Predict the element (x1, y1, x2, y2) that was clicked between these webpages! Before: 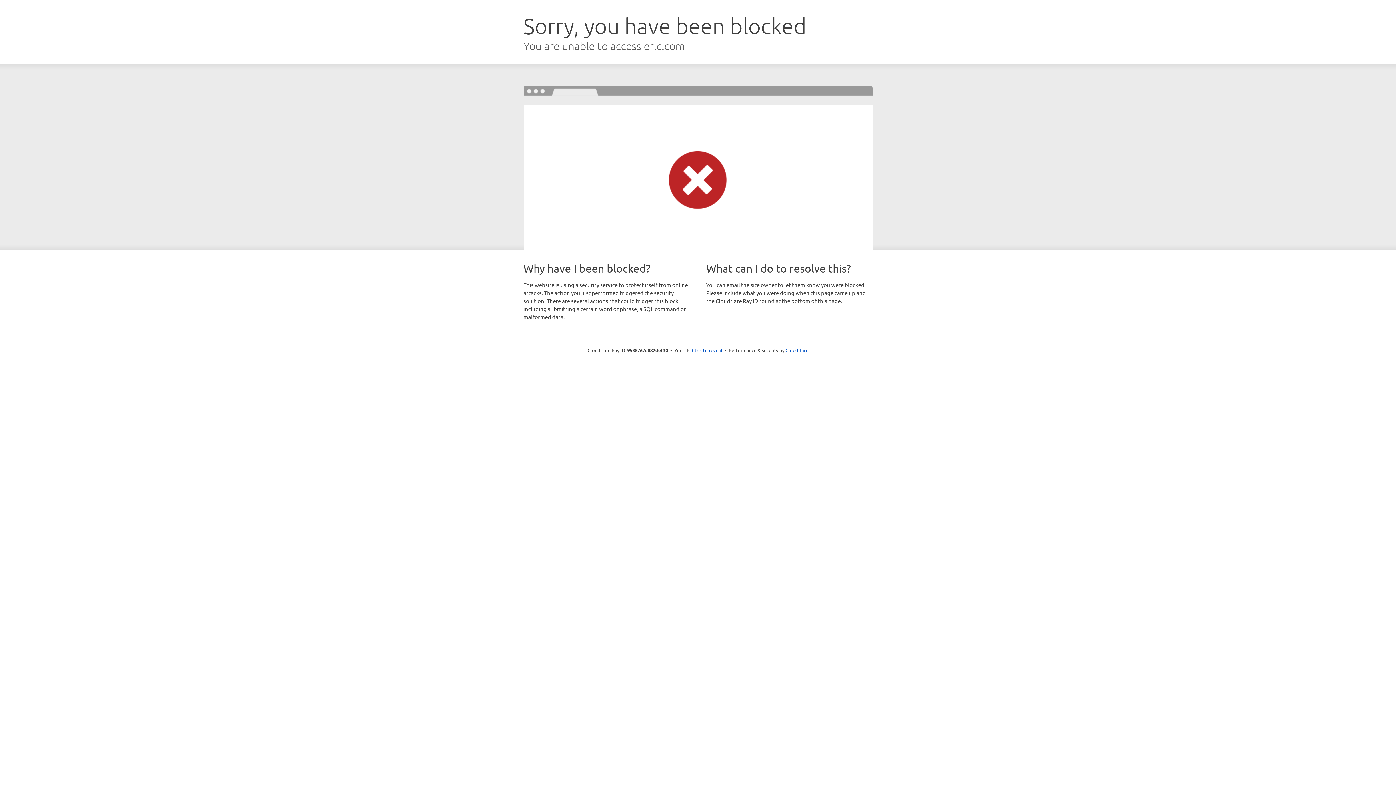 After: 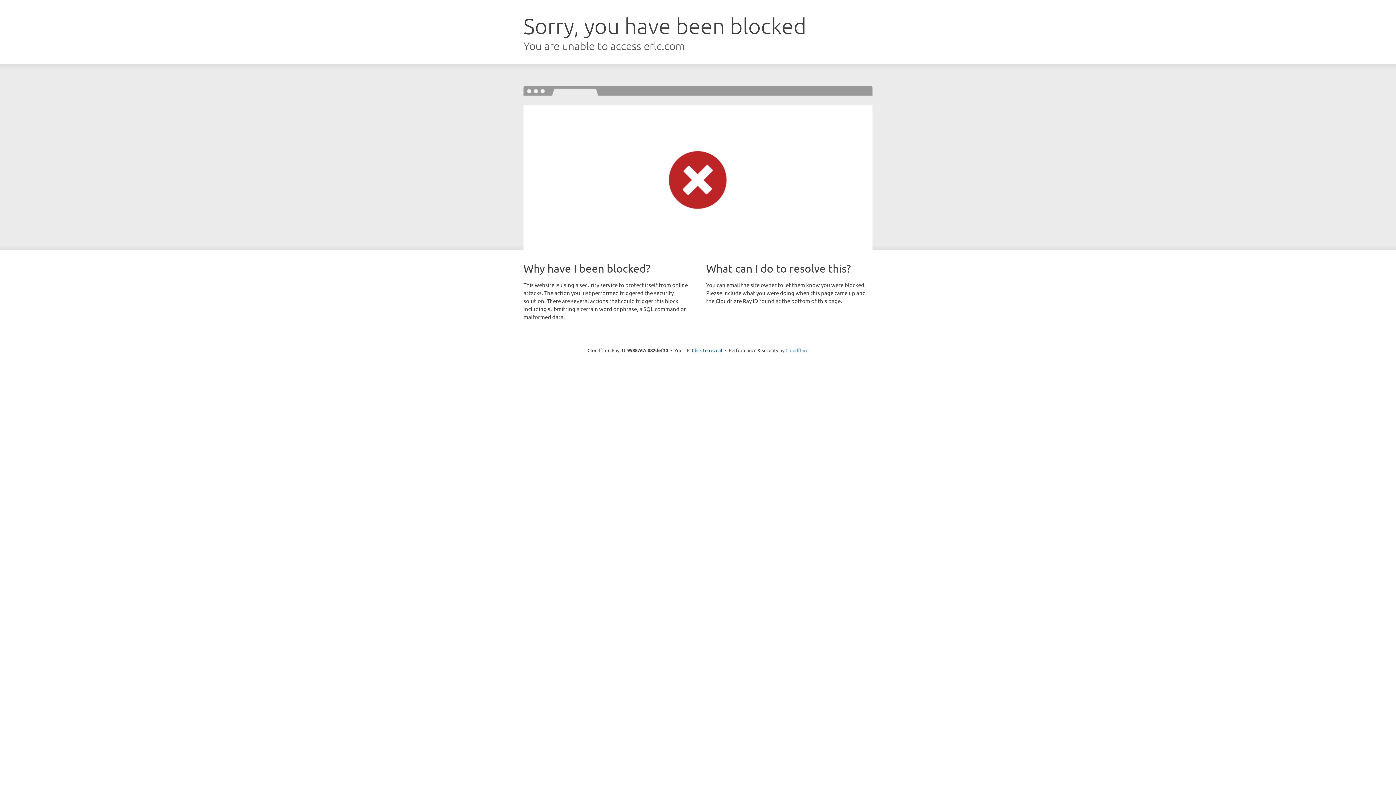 Action: label: Cloudflare bbox: (785, 347, 808, 353)